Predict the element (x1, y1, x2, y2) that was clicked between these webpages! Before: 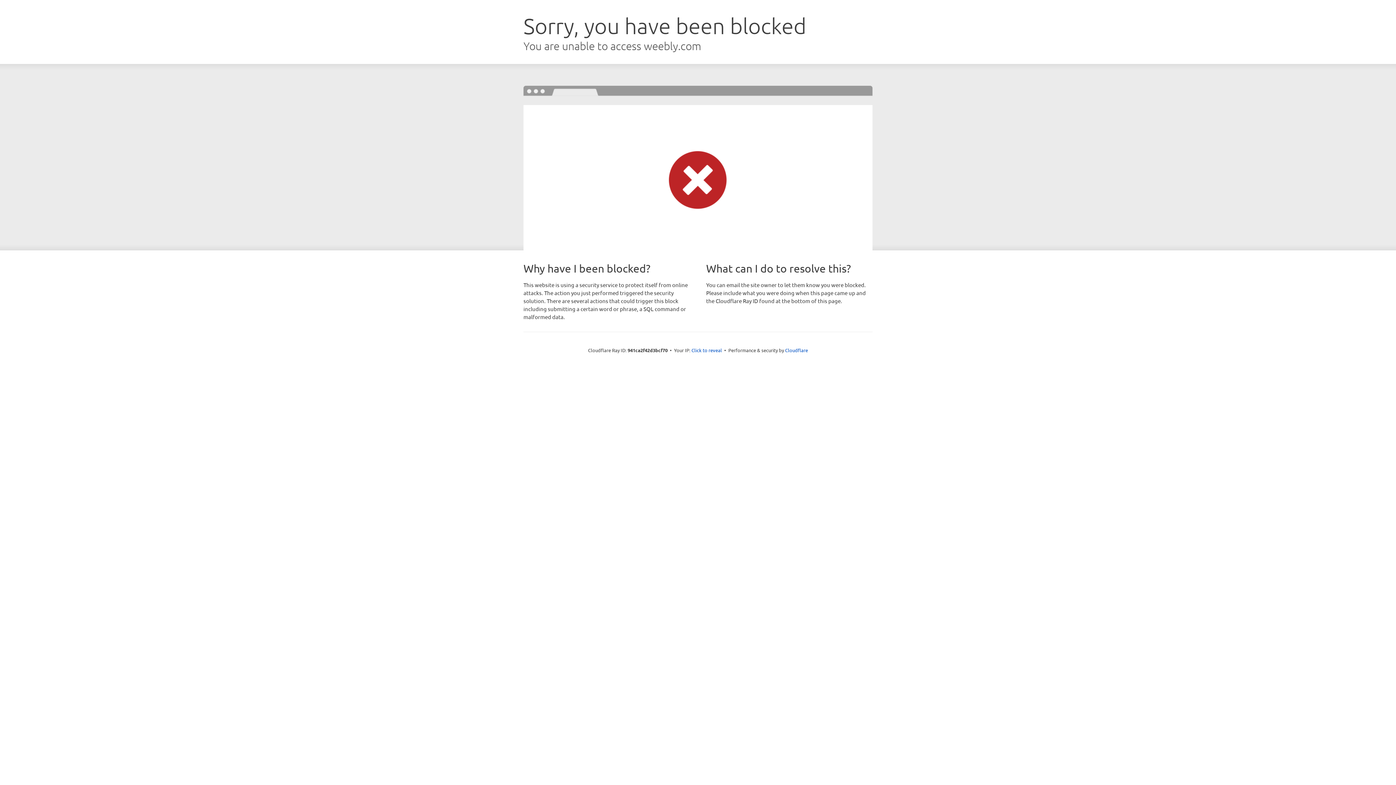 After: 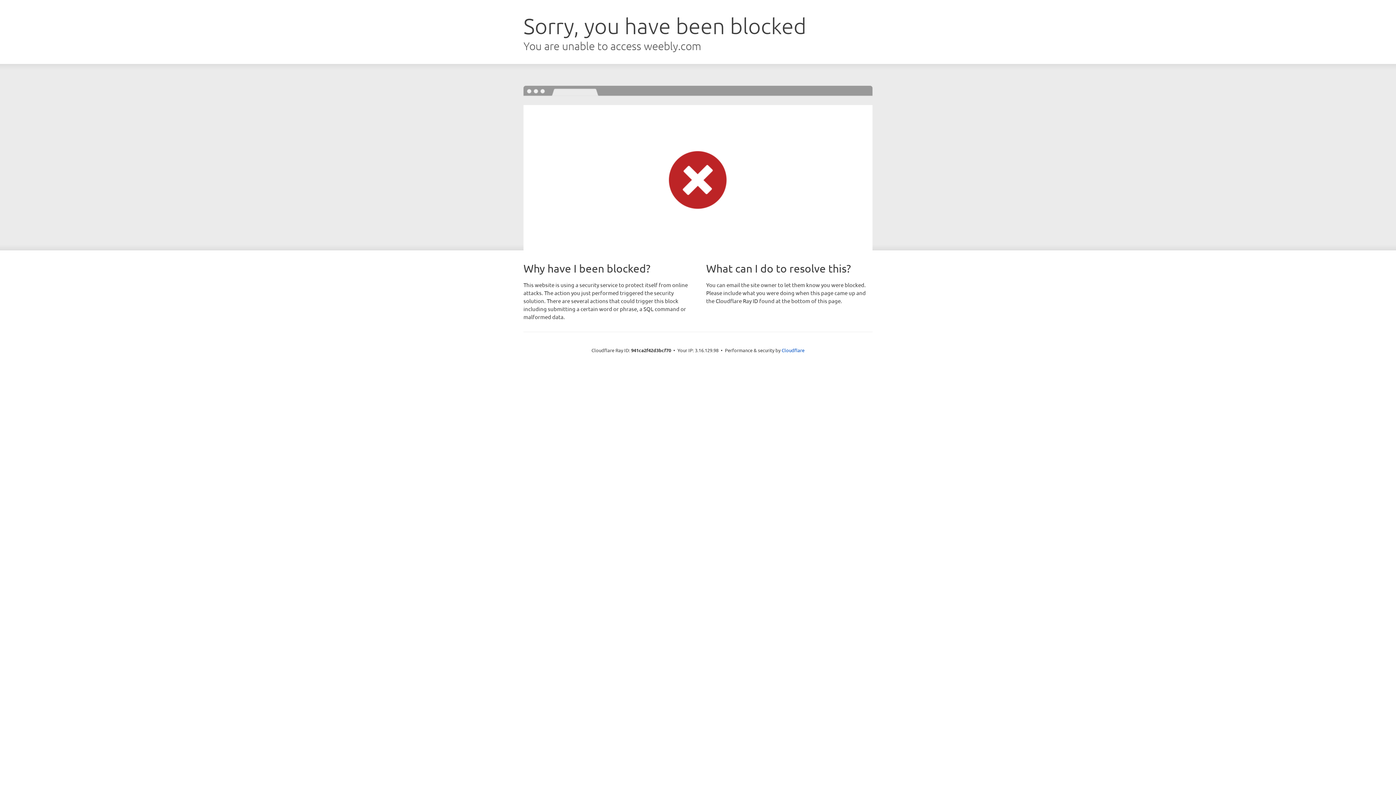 Action: bbox: (691, 346, 722, 353) label: Click to reveal